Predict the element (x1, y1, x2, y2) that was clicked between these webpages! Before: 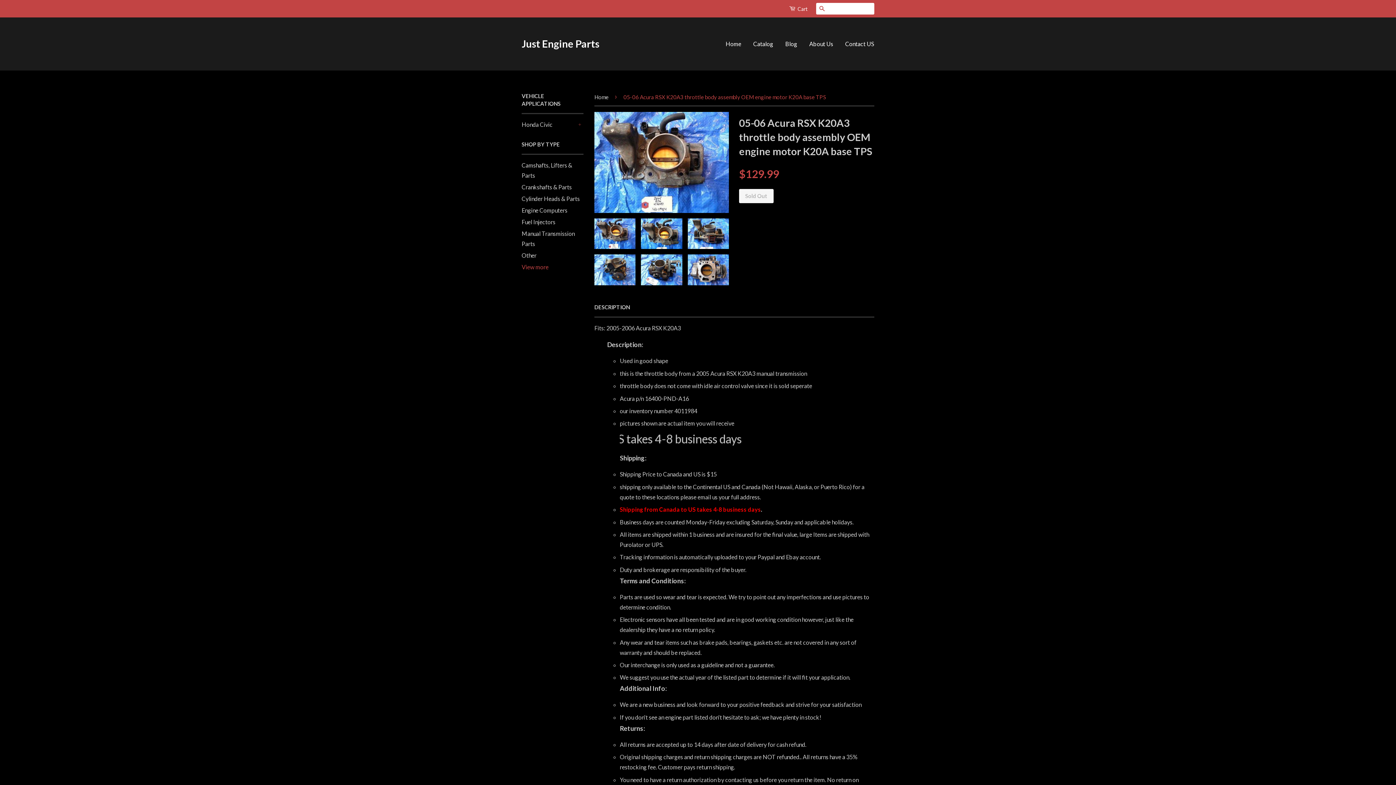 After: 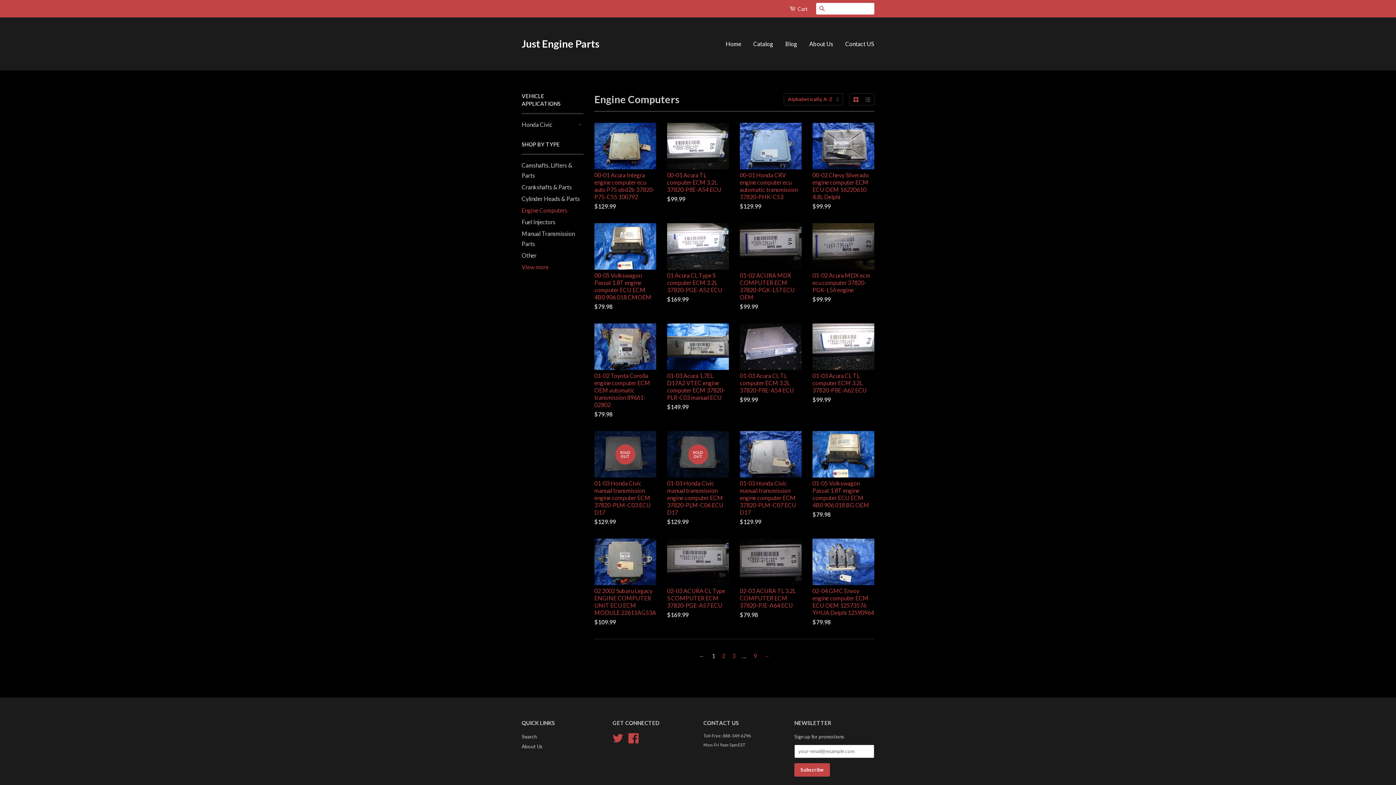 Action: bbox: (521, 206, 567, 213) label: Engine Computers